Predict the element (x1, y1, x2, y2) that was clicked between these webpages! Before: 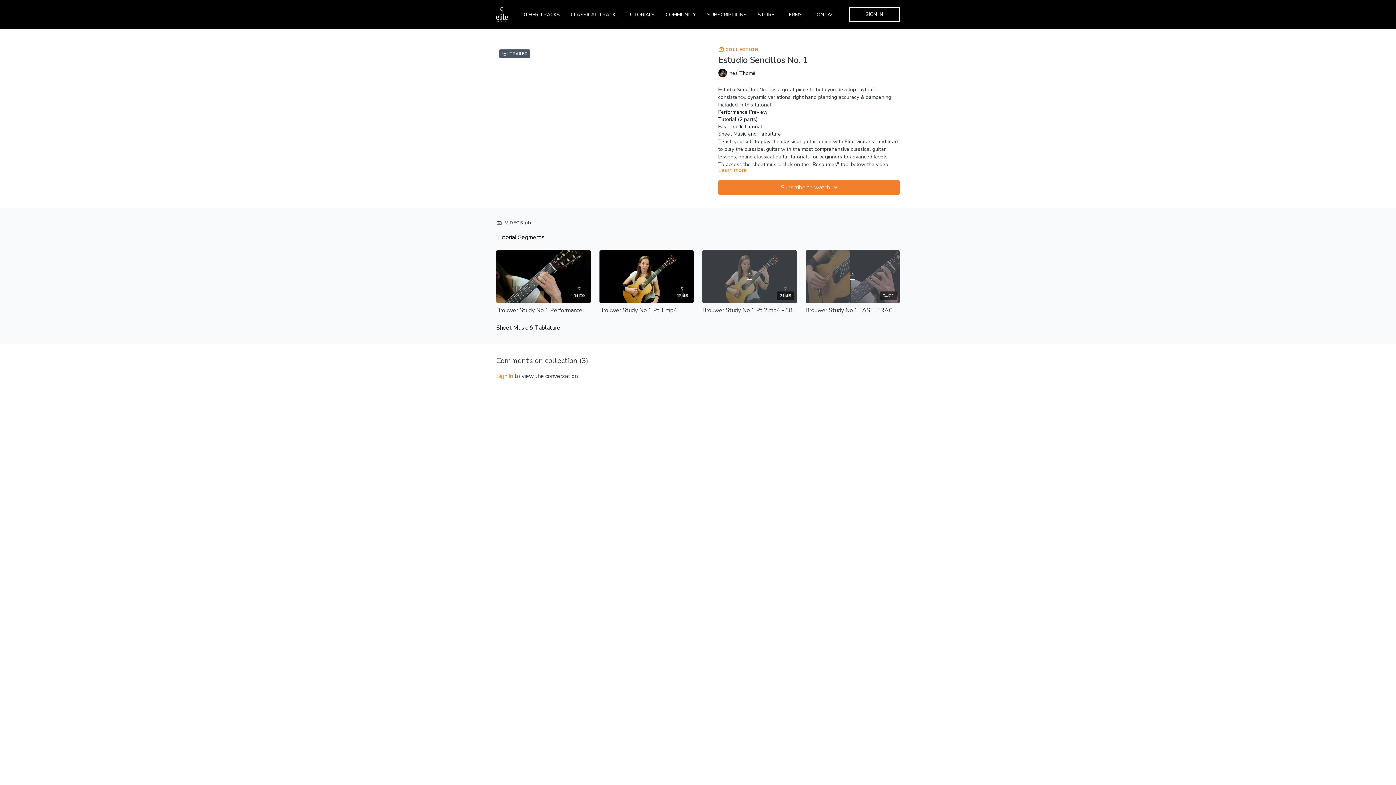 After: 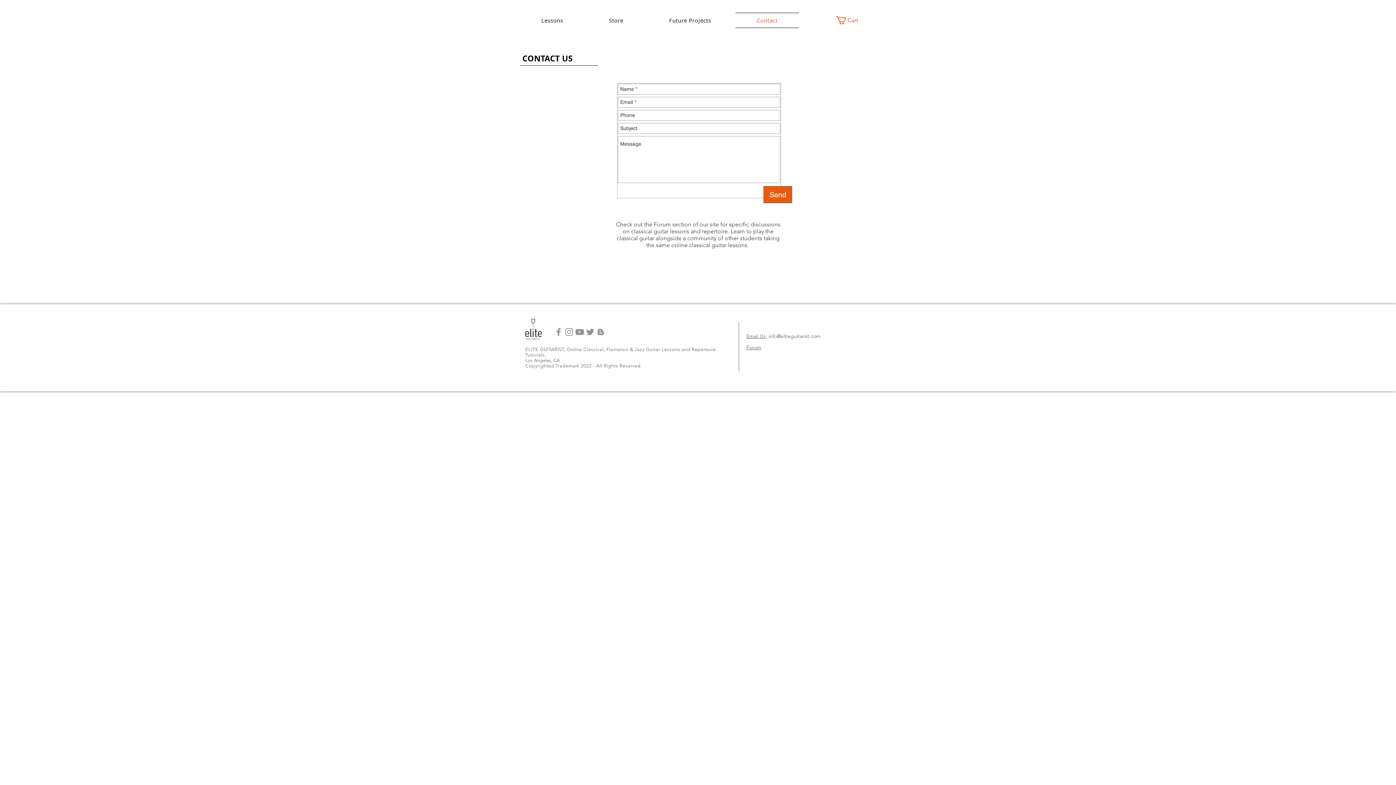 Action: bbox: (813, 7, 838, 21) label: CONTACT